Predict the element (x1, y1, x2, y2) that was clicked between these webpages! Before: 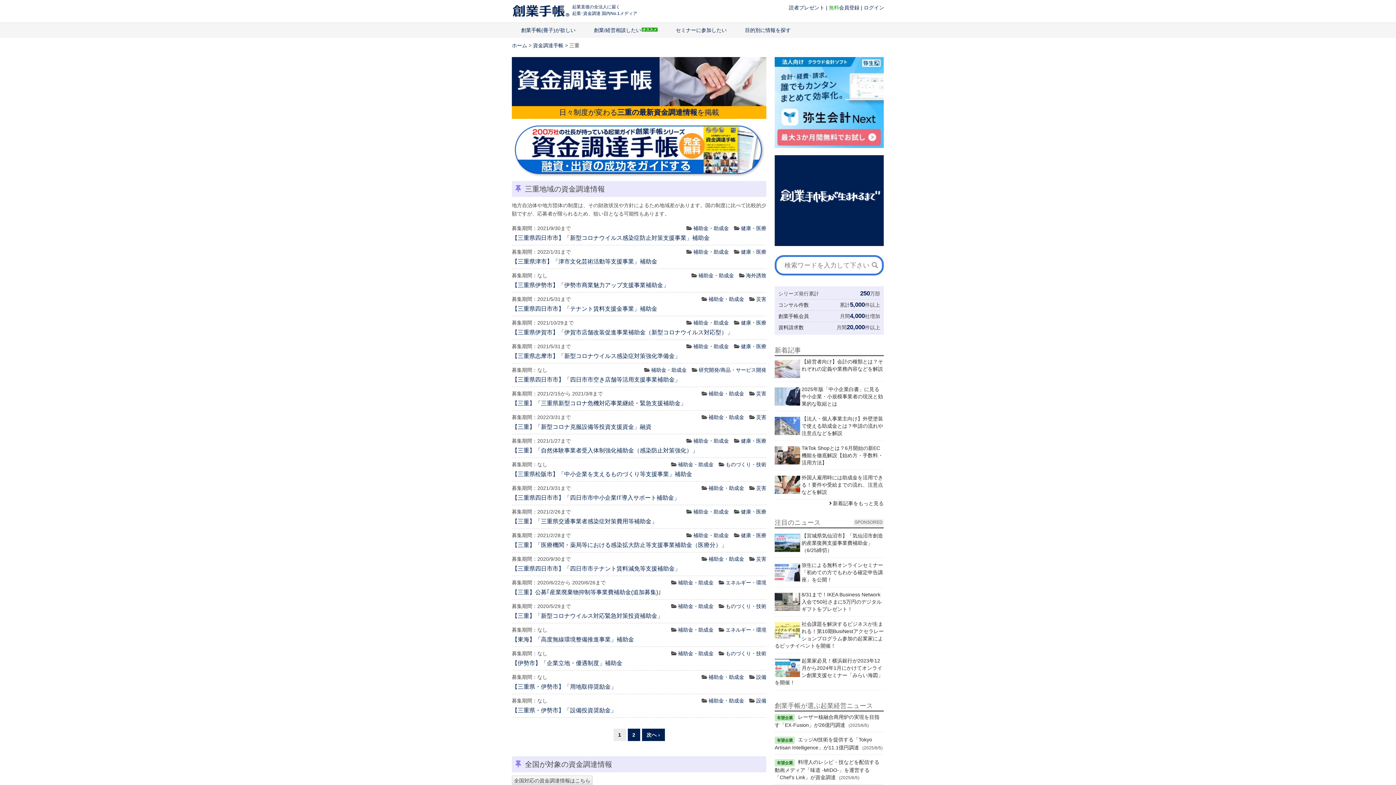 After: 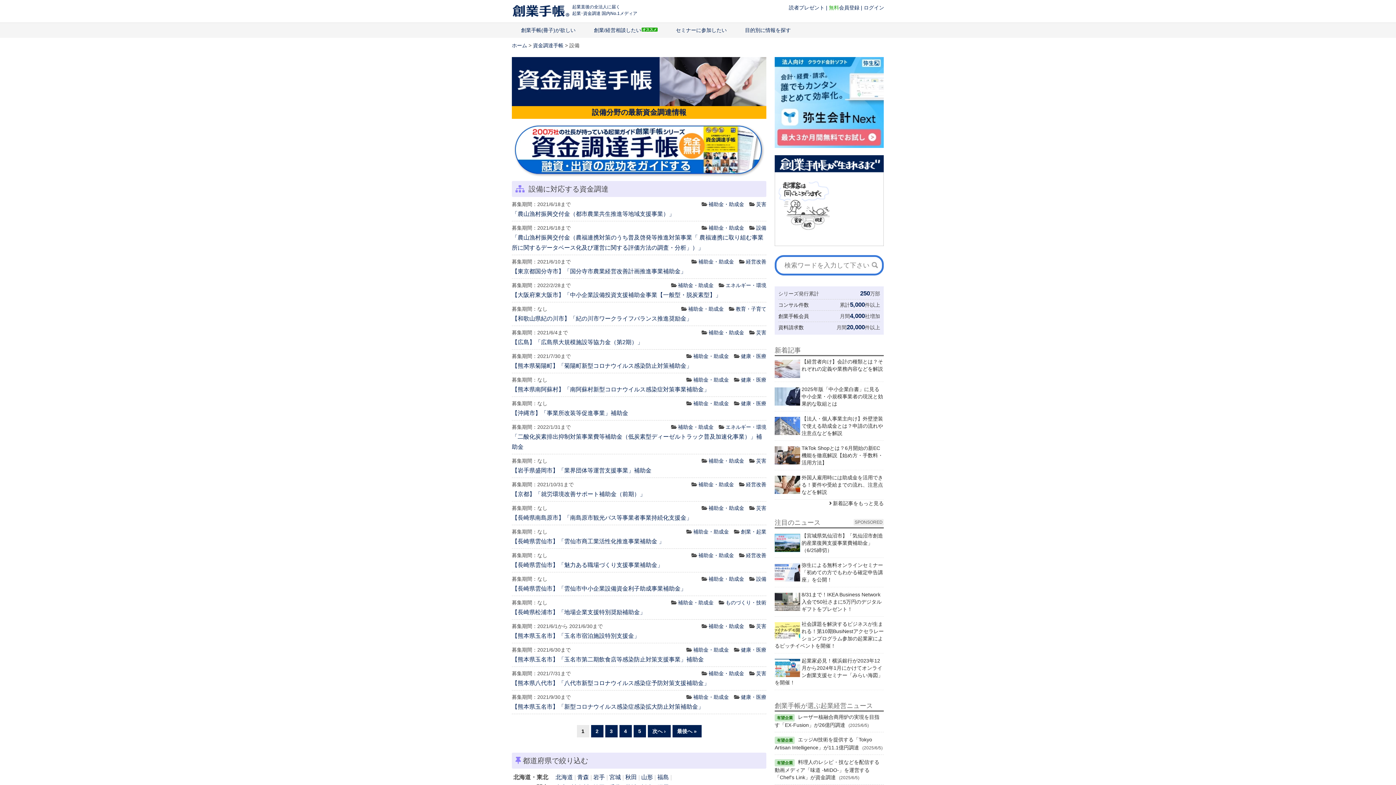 Action: label: 設備 bbox: (756, 698, 766, 704)